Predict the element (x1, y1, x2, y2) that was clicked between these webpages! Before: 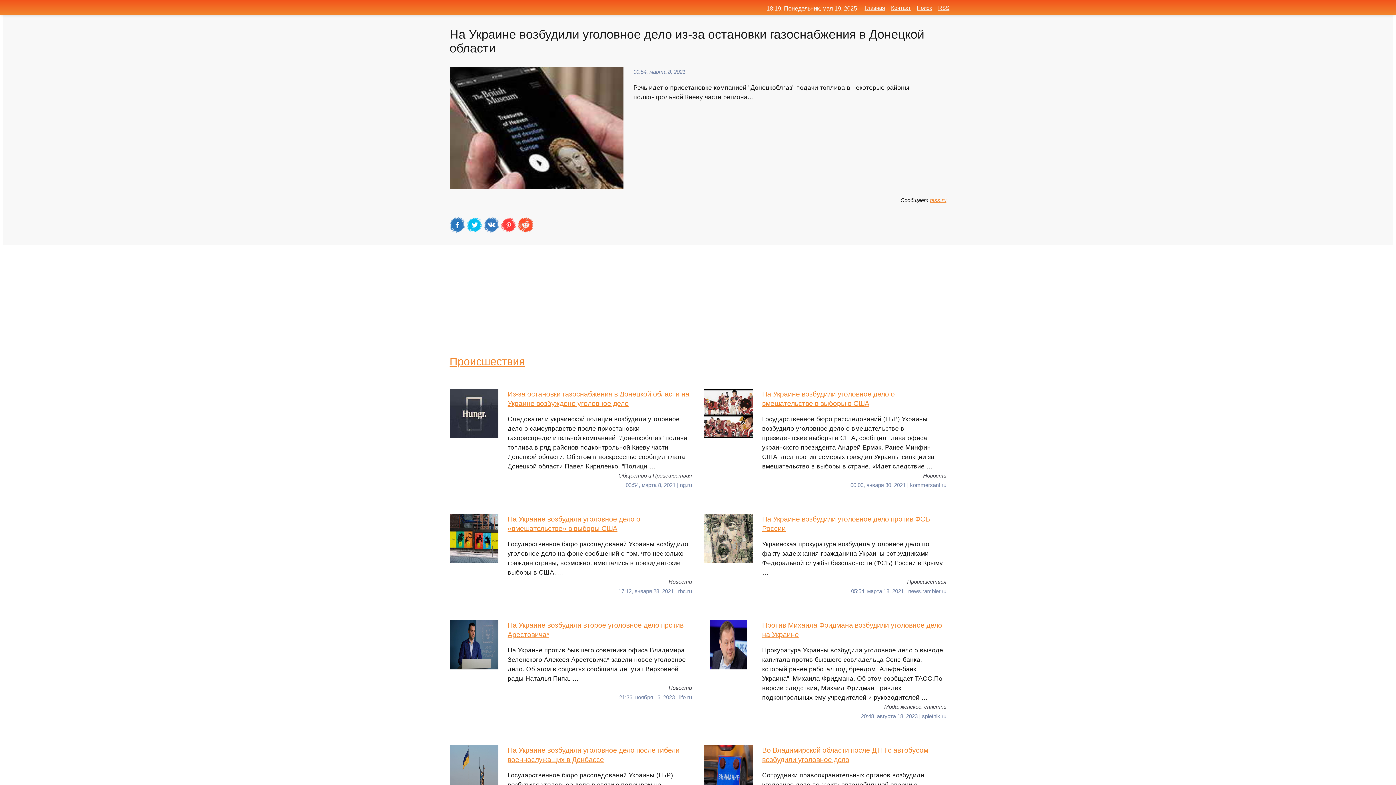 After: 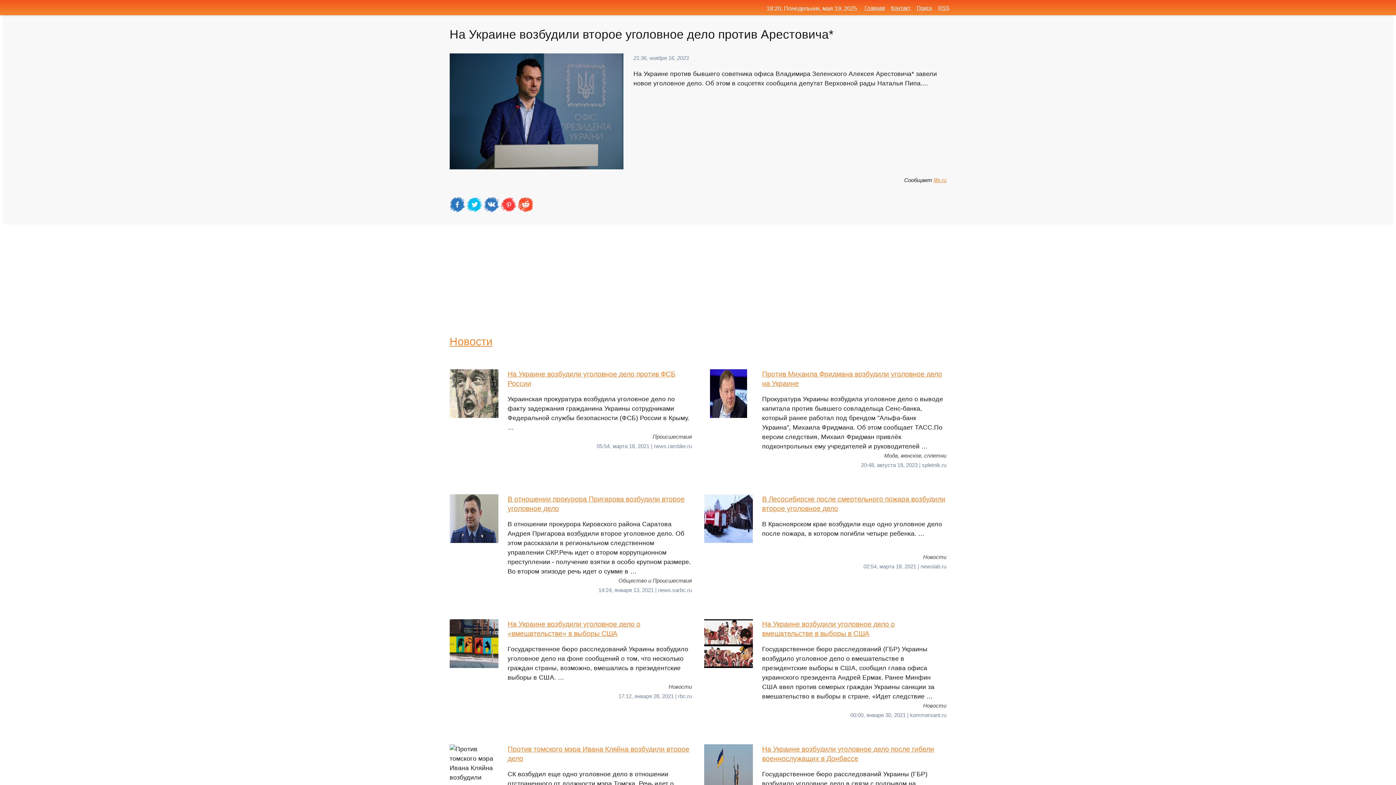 Action: label: На Украине возбудили второе уголовное дело против Арестовича*
На Украине против бывшего советника офиса Владимира Зеленского Алексея Арестовича* завели новое уголовное дело. Об этом в соцсетях сообщила депутат Верховной рады Наталья Пипа. … bbox: (449, 620, 692, 683)